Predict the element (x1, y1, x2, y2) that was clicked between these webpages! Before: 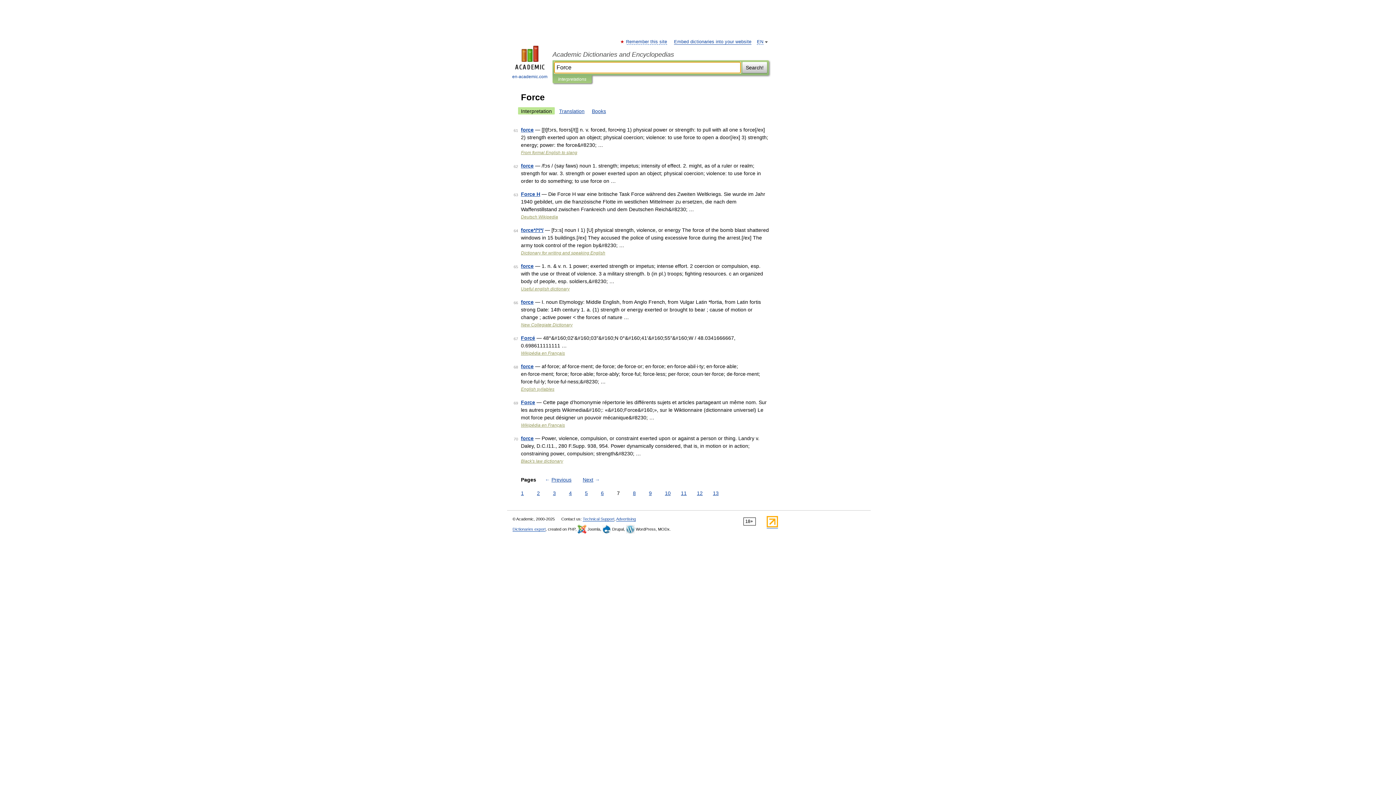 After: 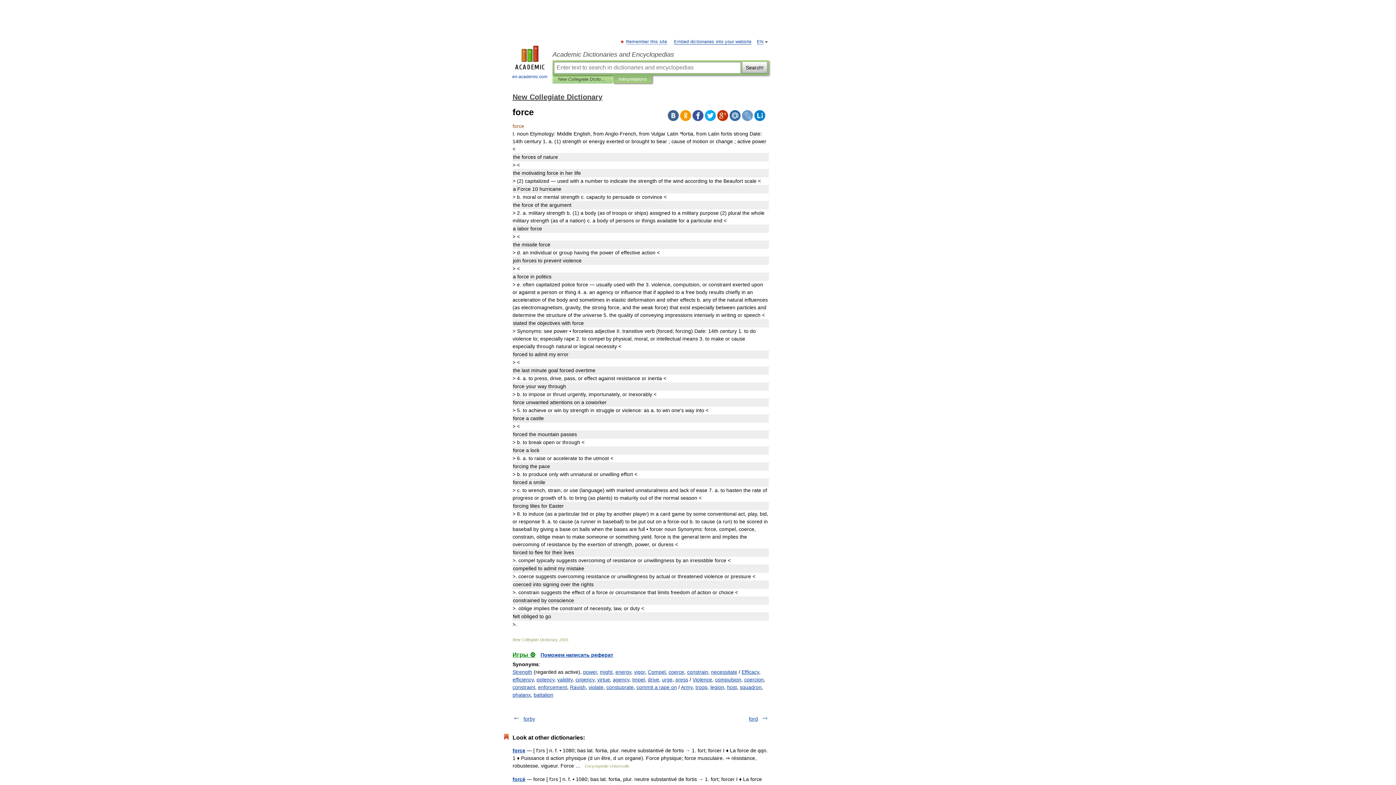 Action: bbox: (521, 299, 533, 305) label: force